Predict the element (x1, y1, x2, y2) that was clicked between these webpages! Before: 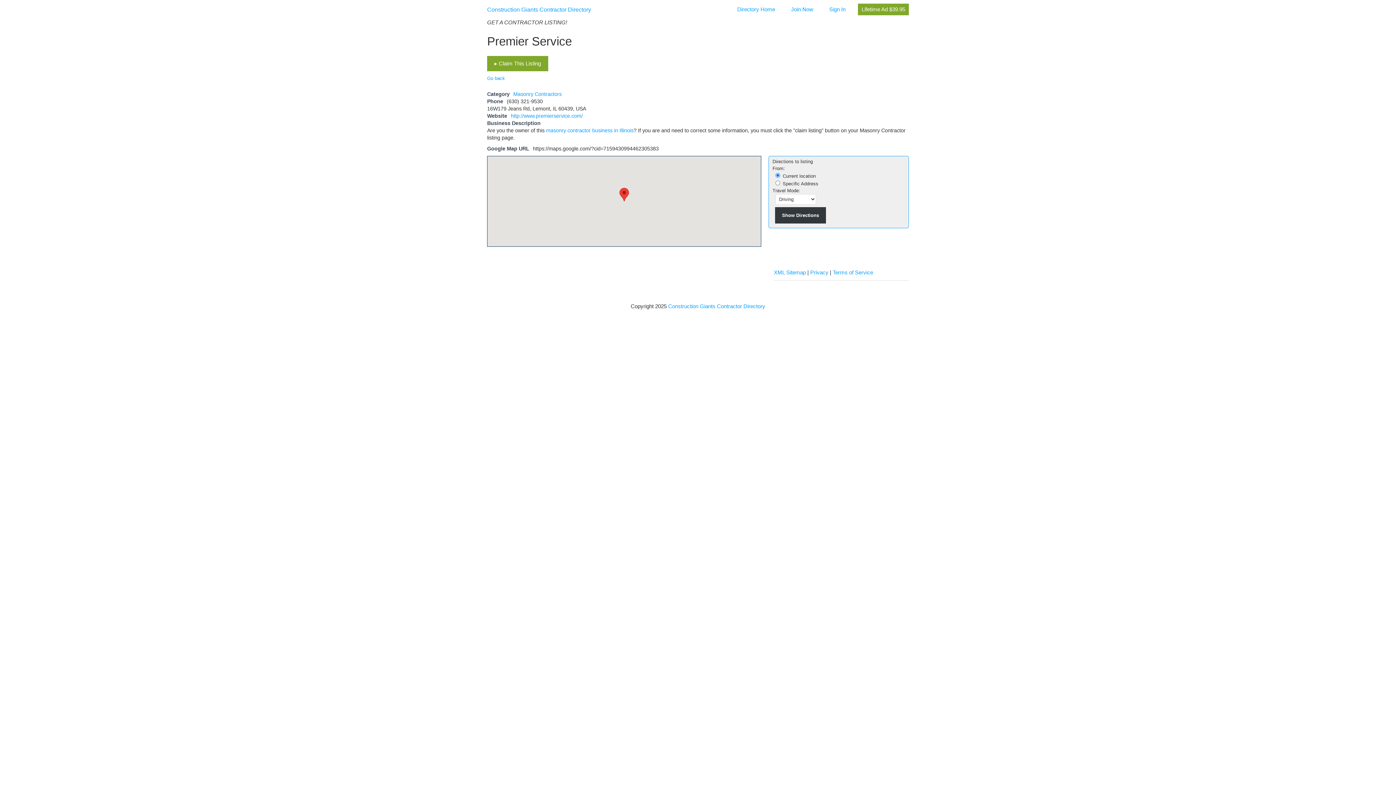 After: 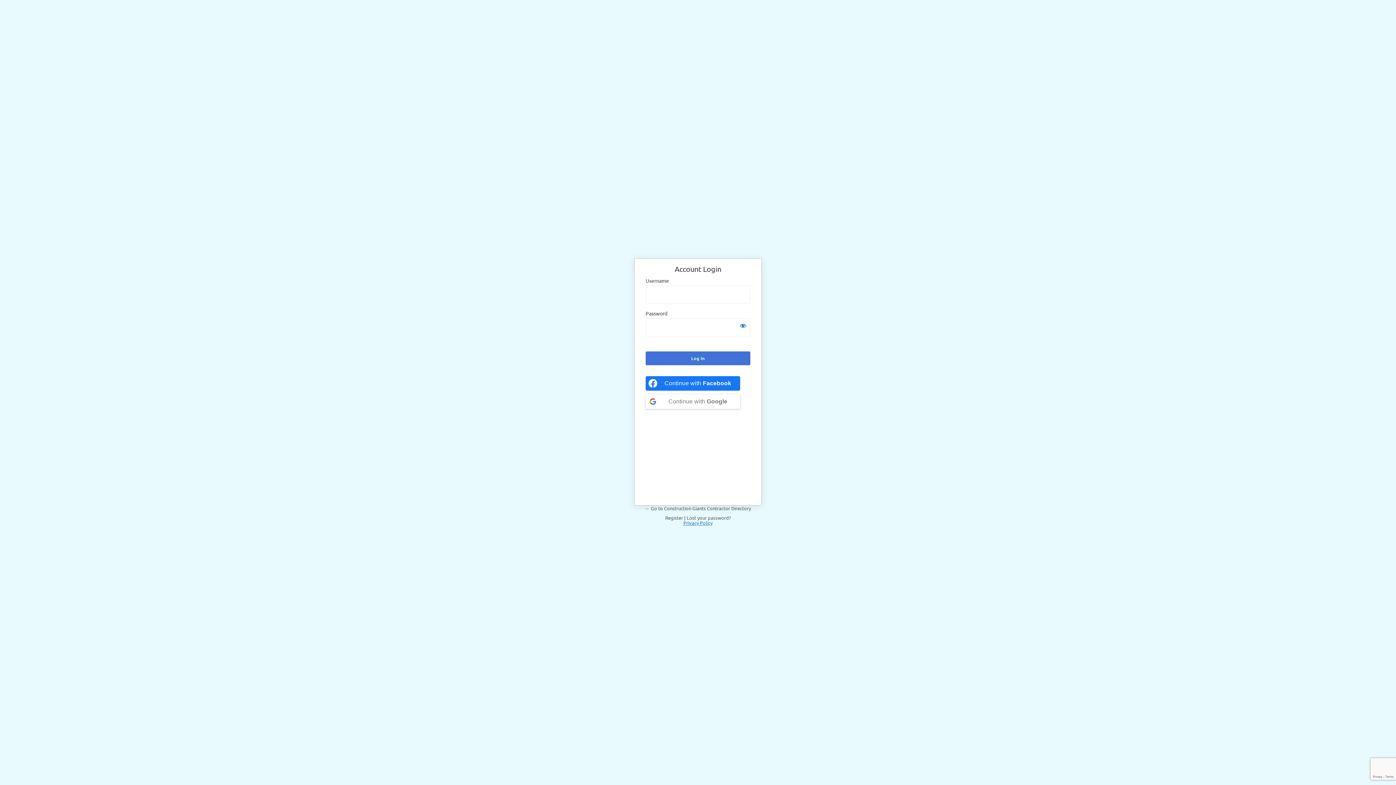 Action: bbox: (861, 7, 905, 11) label: Lifetime Ad $39.95